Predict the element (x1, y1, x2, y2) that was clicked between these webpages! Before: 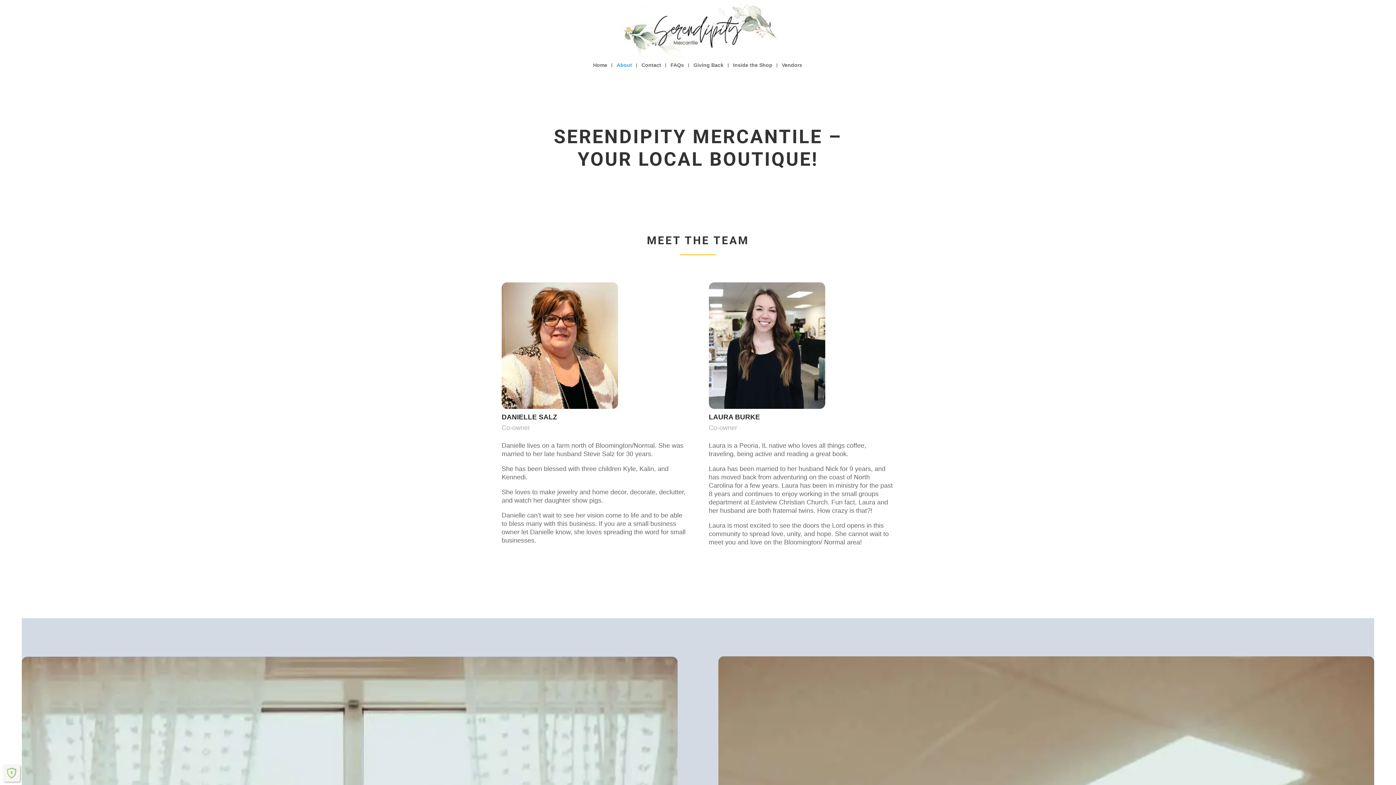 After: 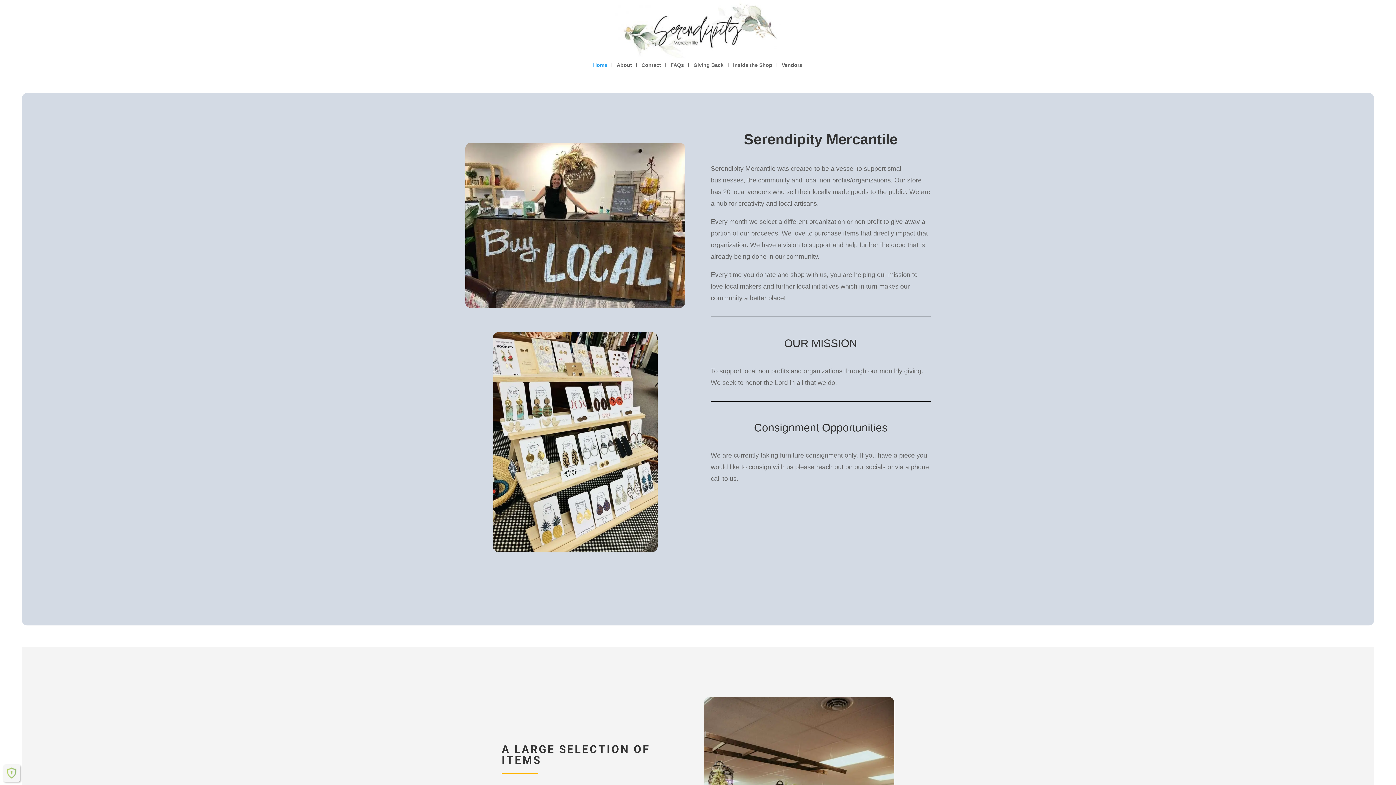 Action: bbox: (593, 62, 607, 78) label: Home